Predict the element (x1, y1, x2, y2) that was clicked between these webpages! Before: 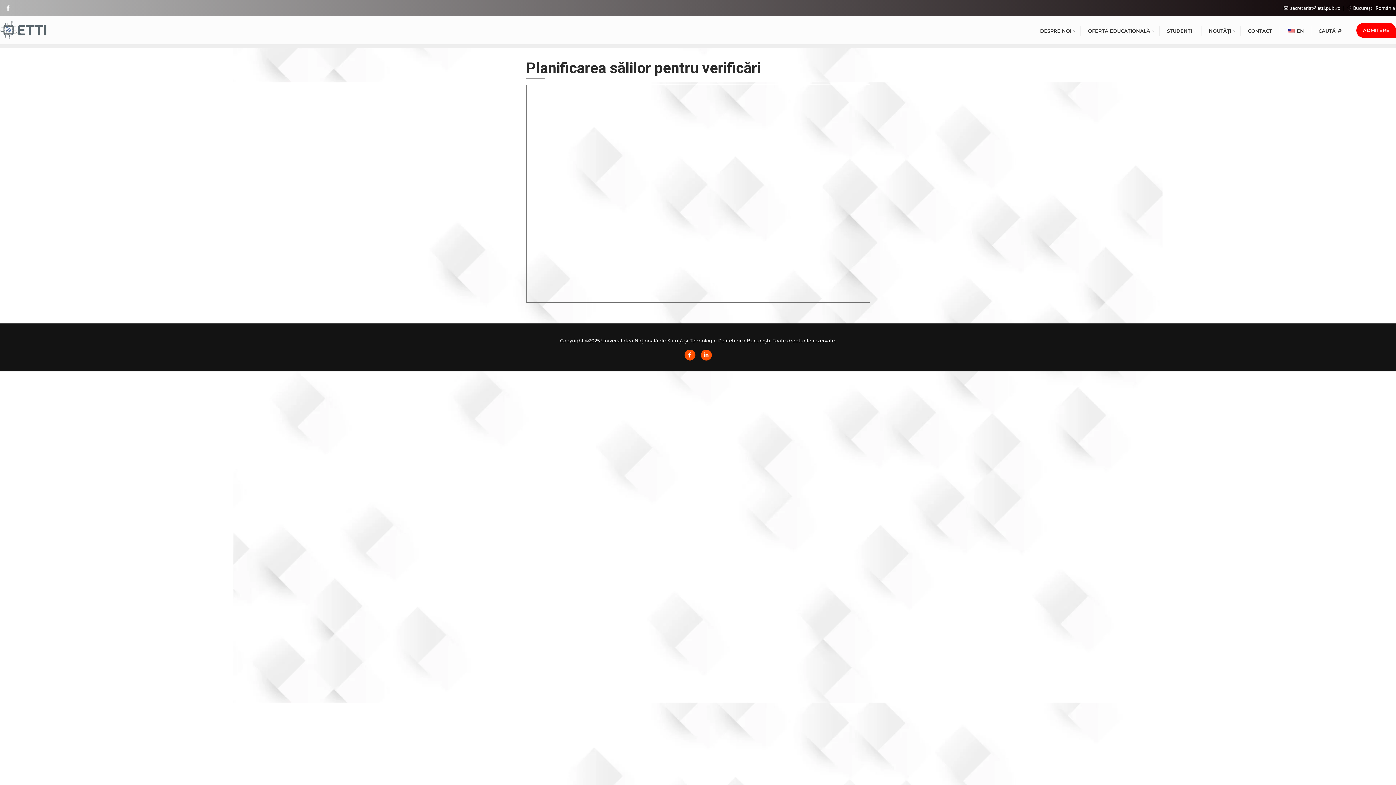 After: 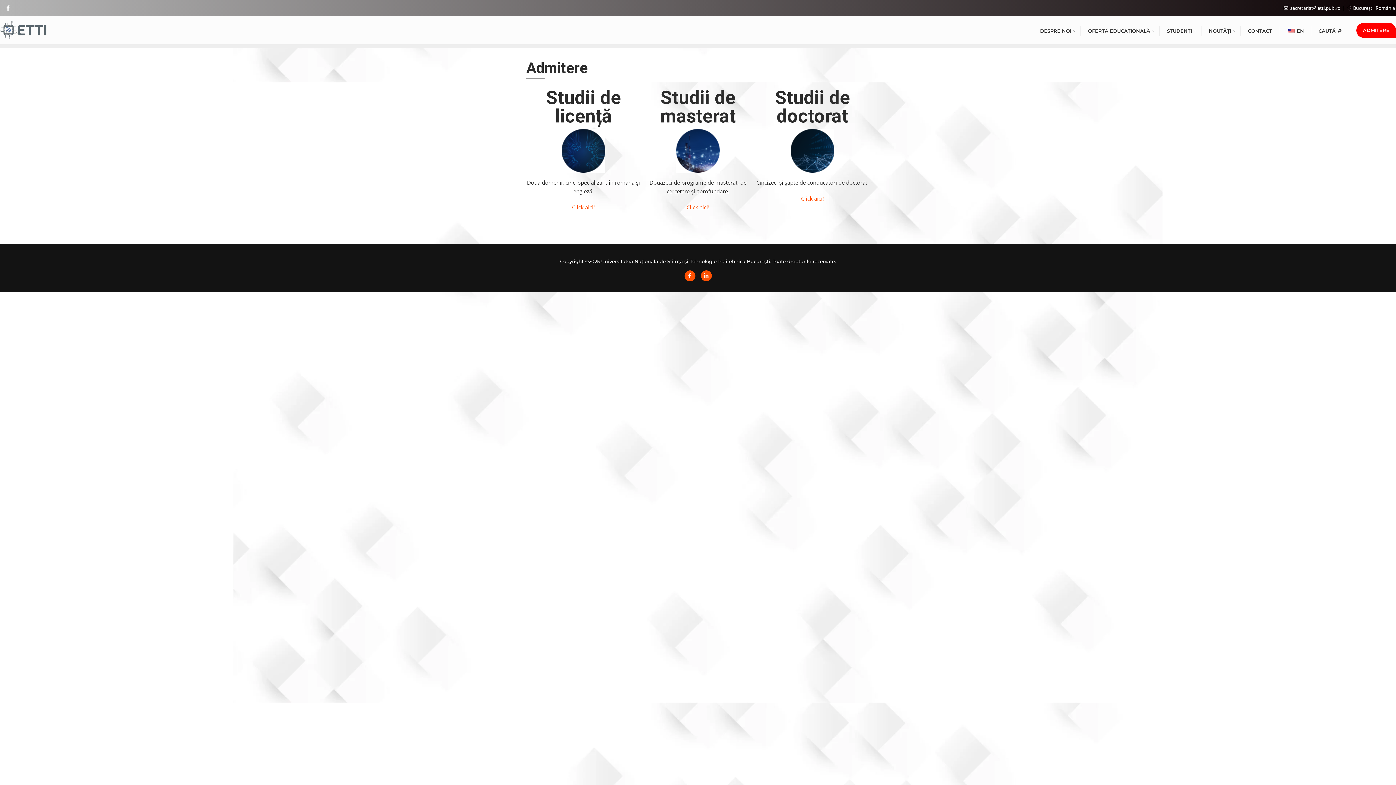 Action: label: ADMITERE bbox: (1356, 22, 1396, 37)